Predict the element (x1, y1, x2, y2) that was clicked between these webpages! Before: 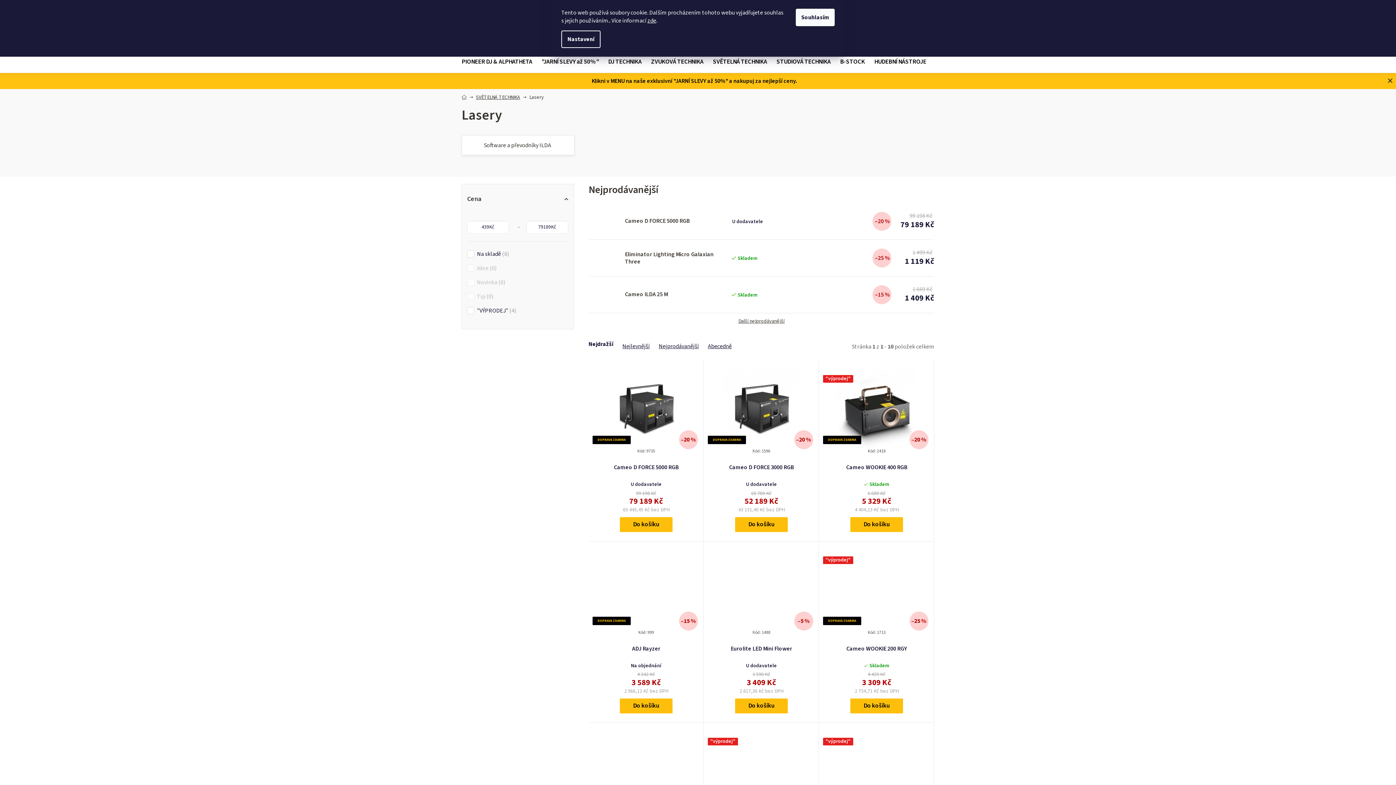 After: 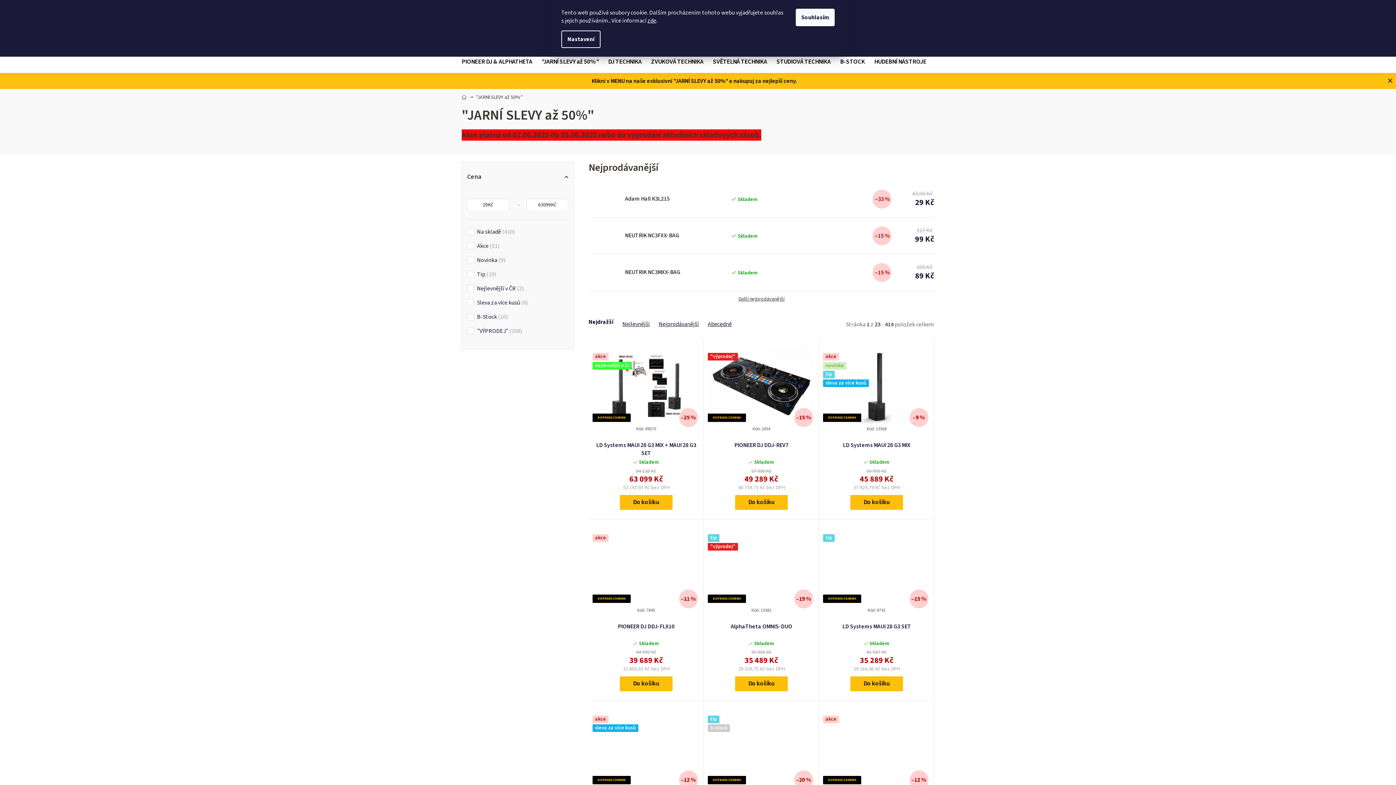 Action: label: "JARNÍ SLEVY až 50%" bbox: (537, 51, 603, 72)